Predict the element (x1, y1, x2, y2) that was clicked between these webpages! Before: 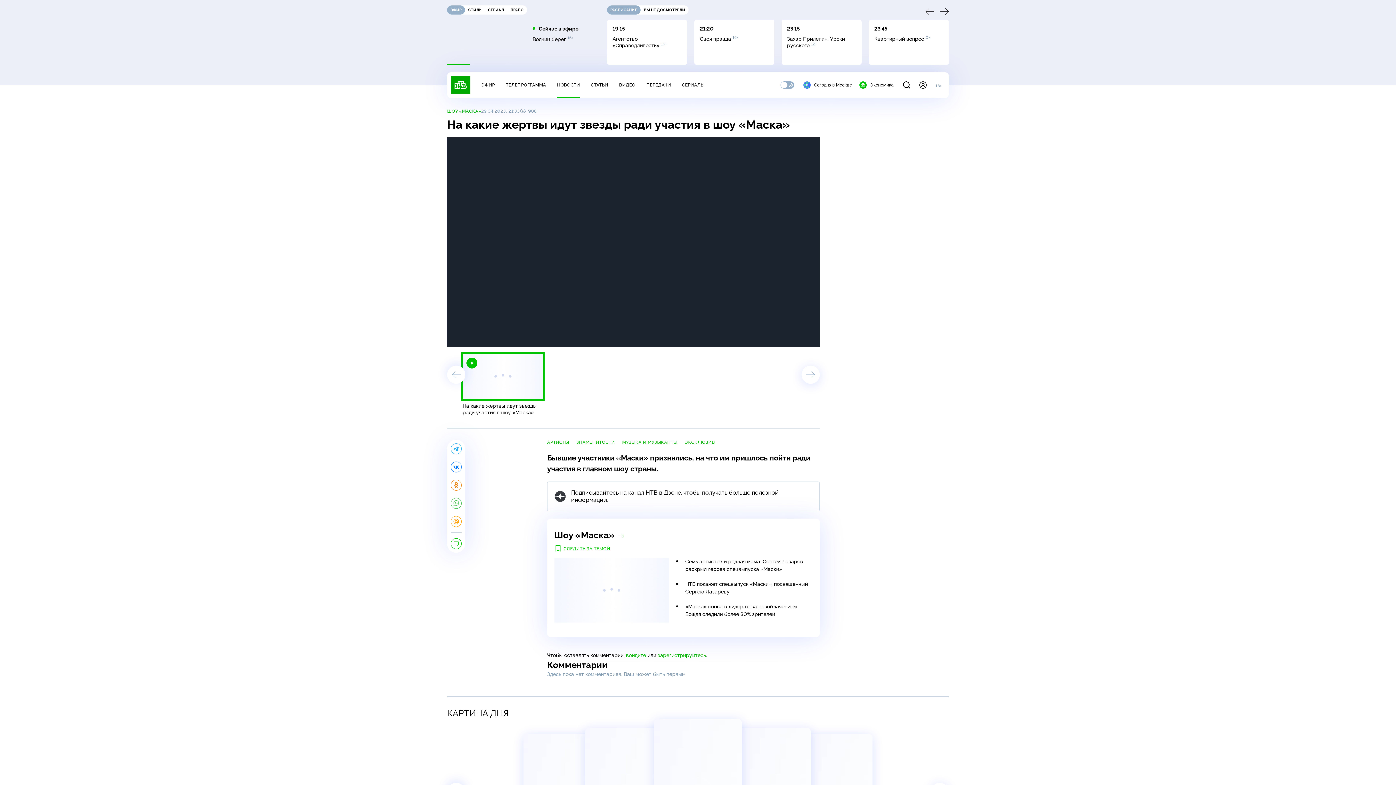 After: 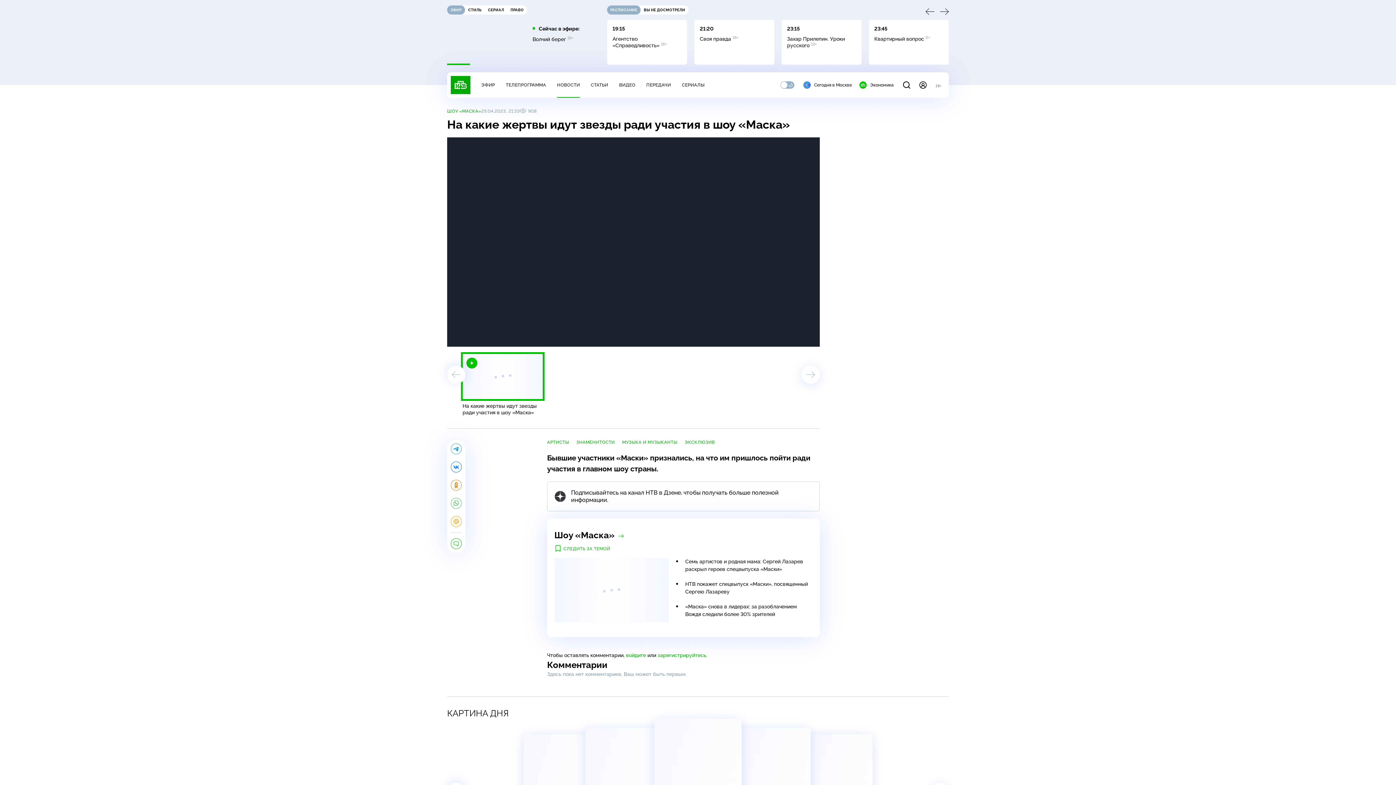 Action: bbox: (547, 481, 820, 511) label: Подписывайтесь на канал НТВ в Дзене, чтобы получать больше полезной информации.